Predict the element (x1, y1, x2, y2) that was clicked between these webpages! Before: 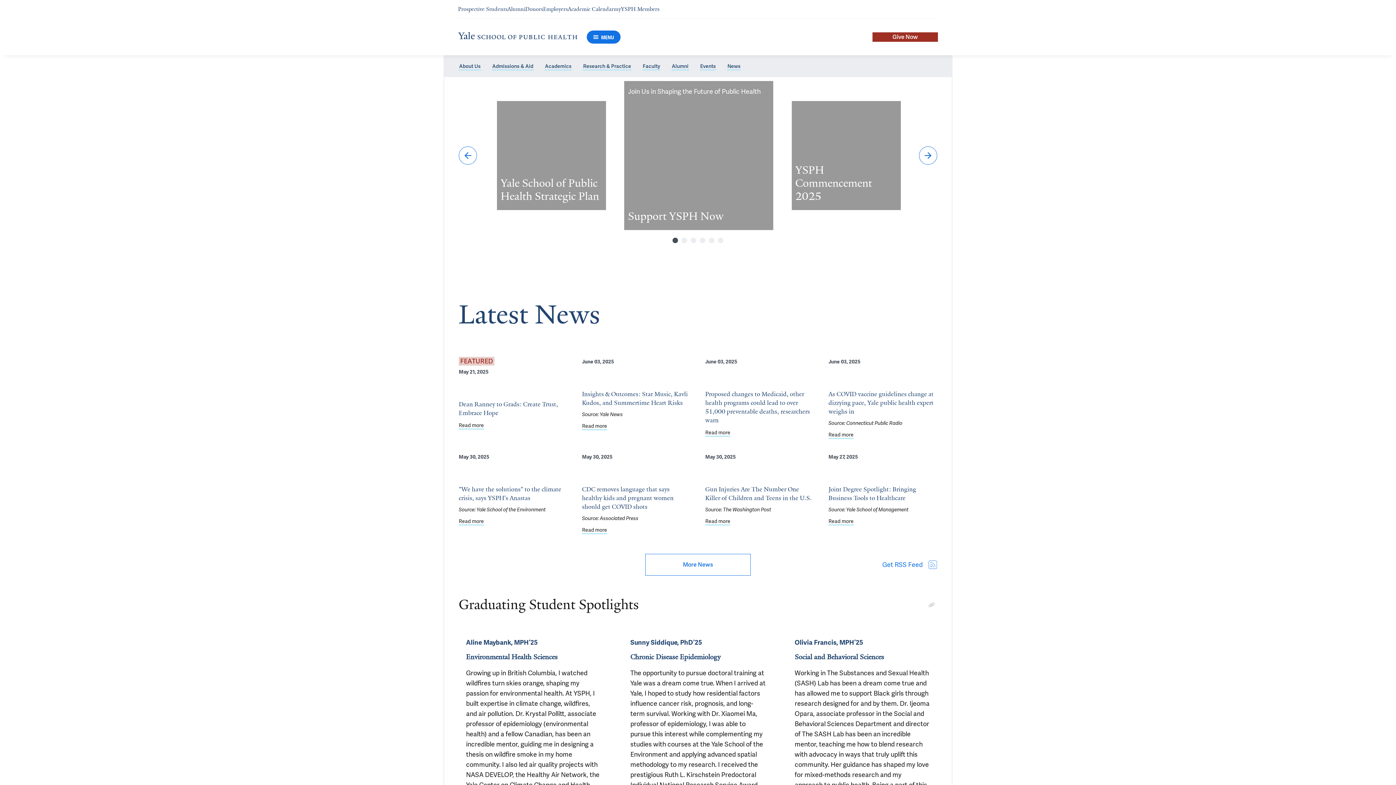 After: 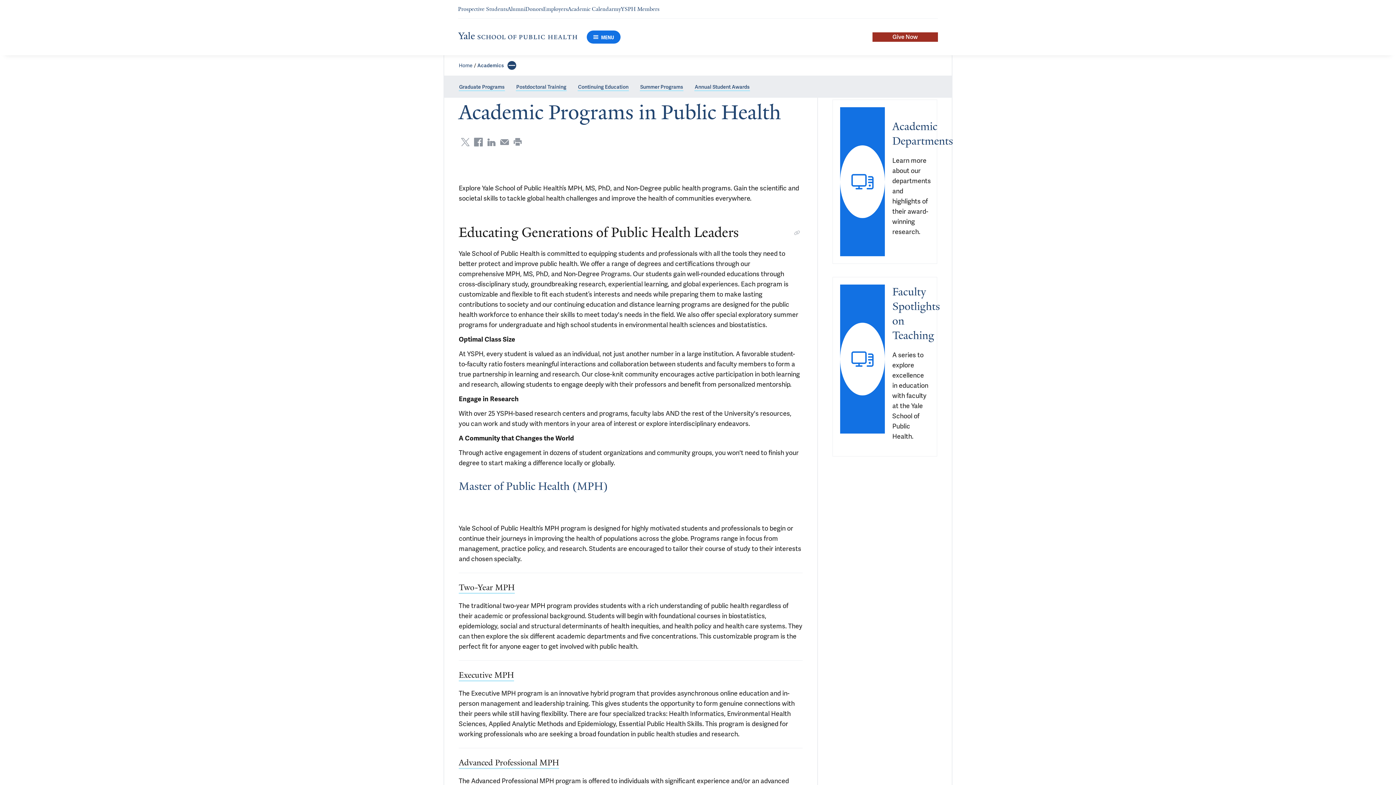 Action: label: Academics bbox: (544, 62, 572, 70)